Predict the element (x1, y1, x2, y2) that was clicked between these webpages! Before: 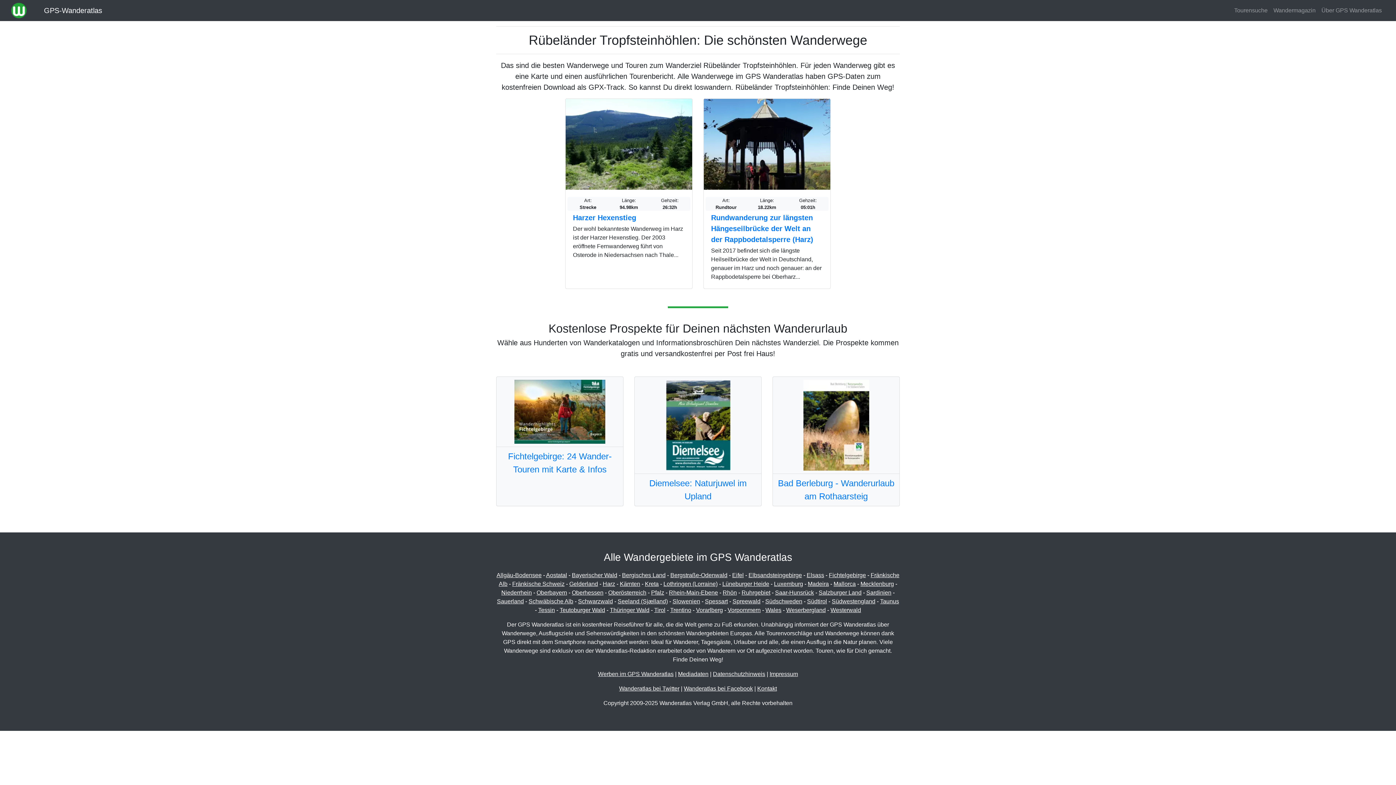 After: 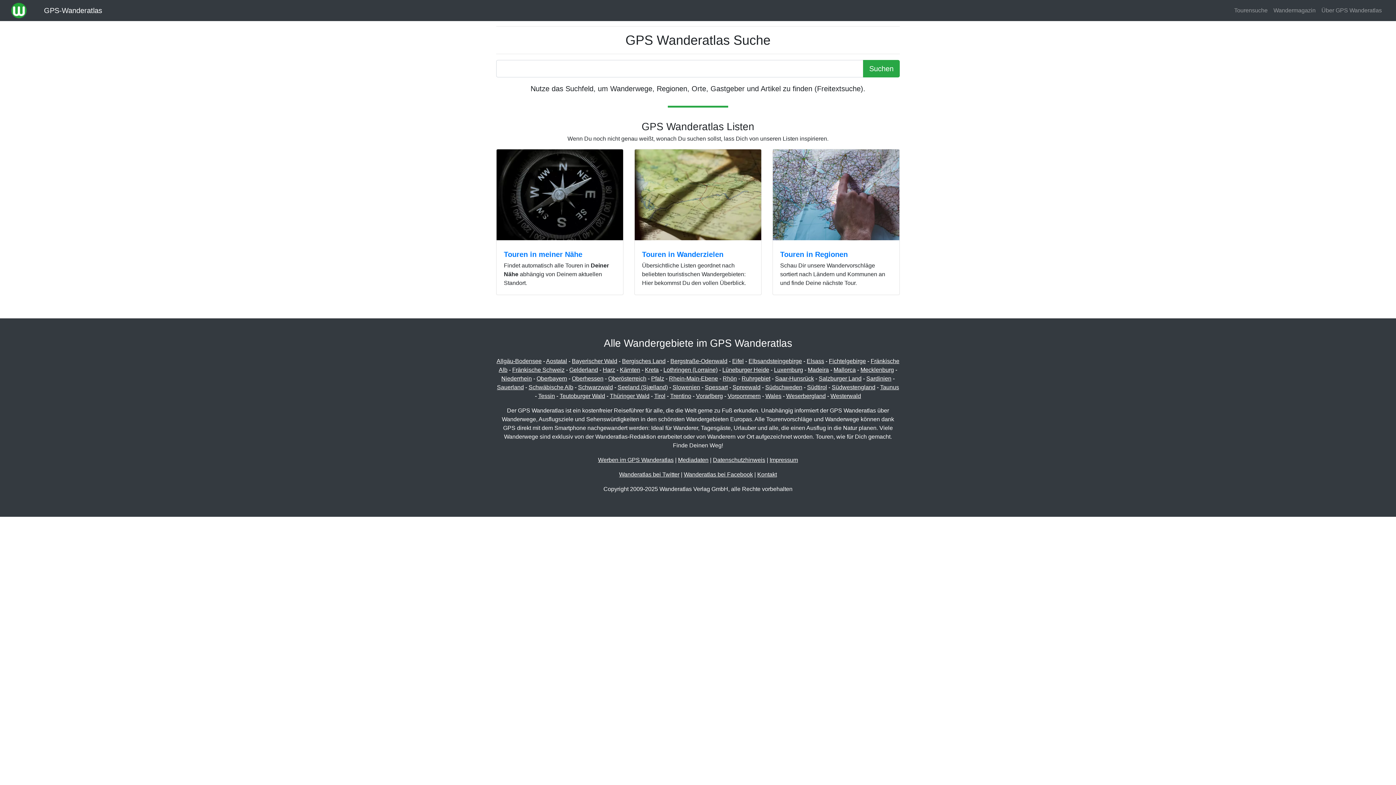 Action: bbox: (1231, 3, 1270, 17) label: Tourensuche